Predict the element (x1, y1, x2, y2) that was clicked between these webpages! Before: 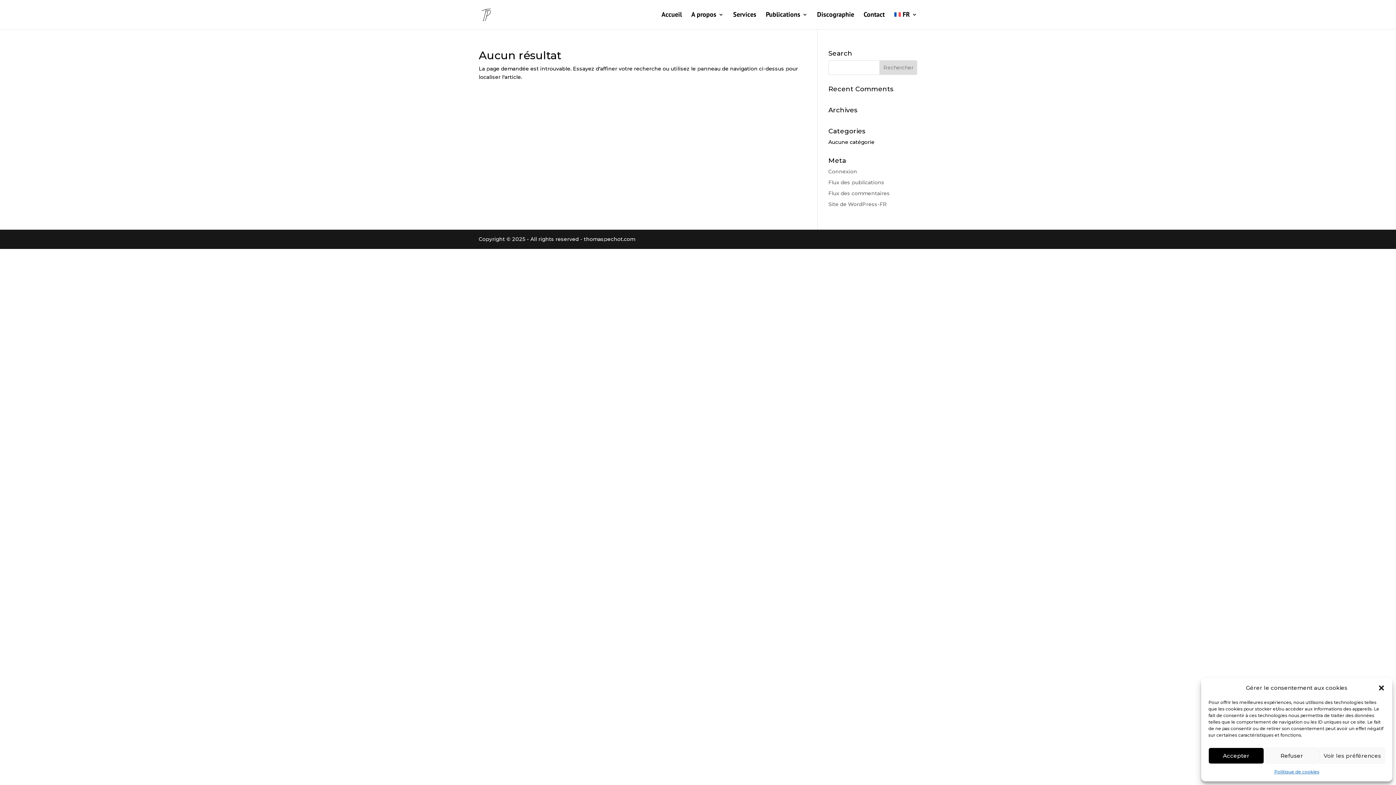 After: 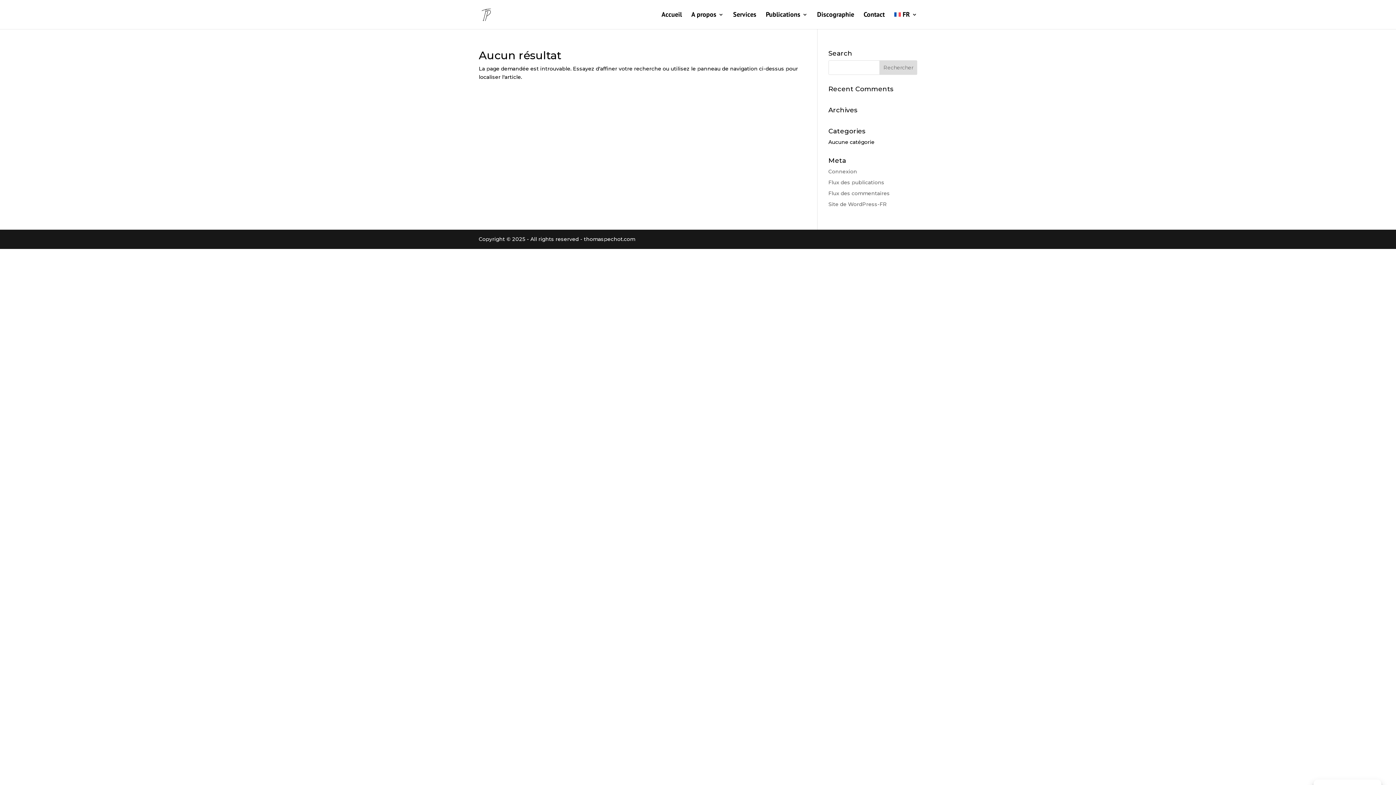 Action: label: Fermer la boîte de dialogue bbox: (1378, 684, 1385, 691)